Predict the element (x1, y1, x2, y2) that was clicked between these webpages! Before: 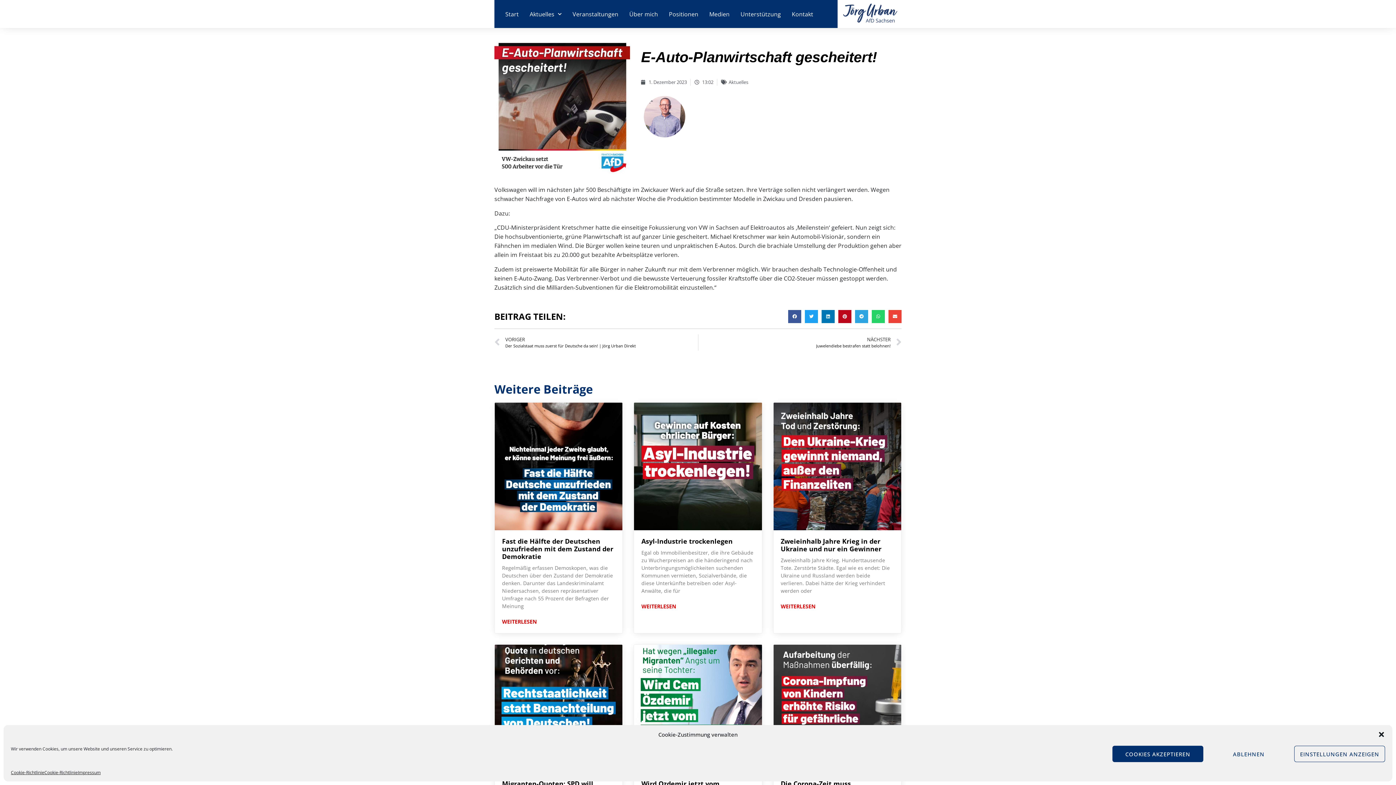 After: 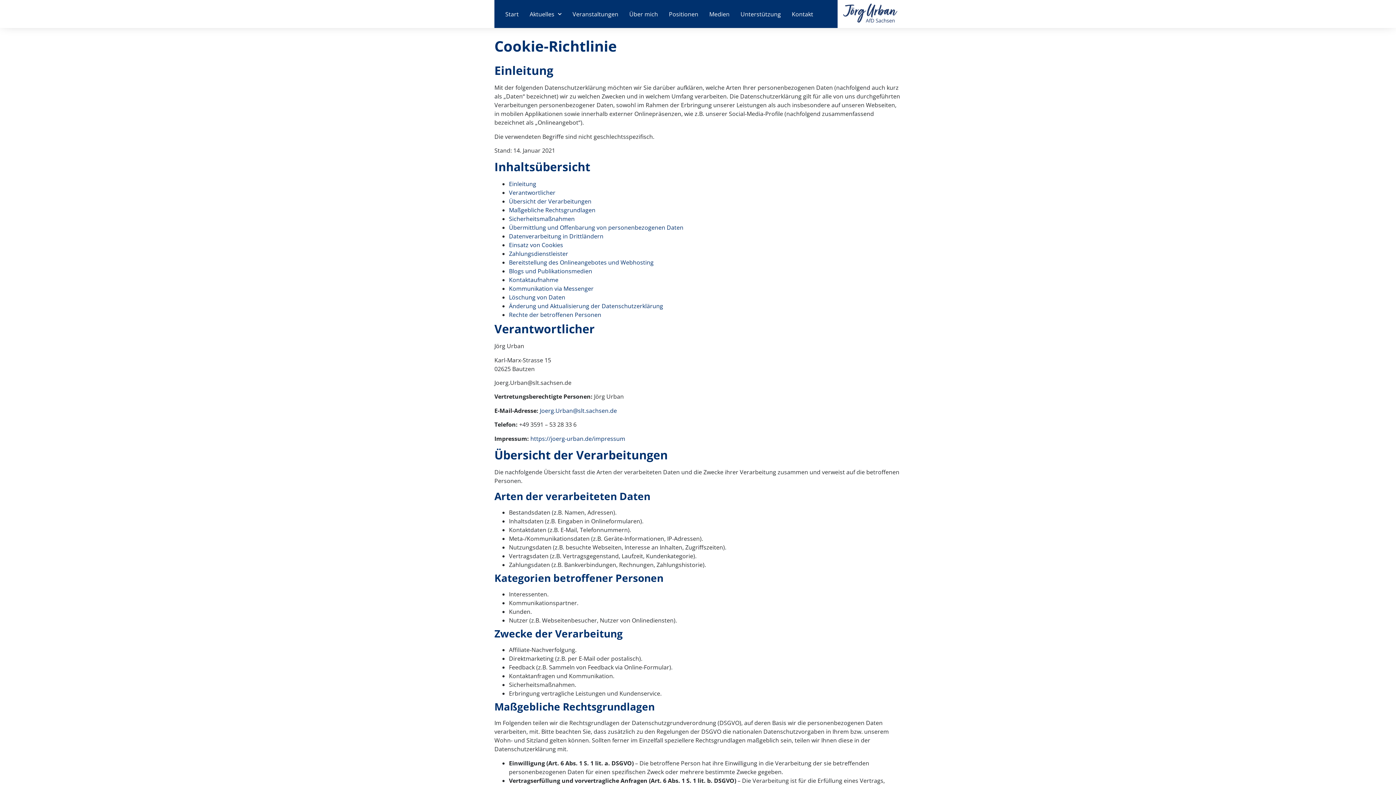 Action: label: Cookie-Richtlinie bbox: (44, 769, 77, 776)